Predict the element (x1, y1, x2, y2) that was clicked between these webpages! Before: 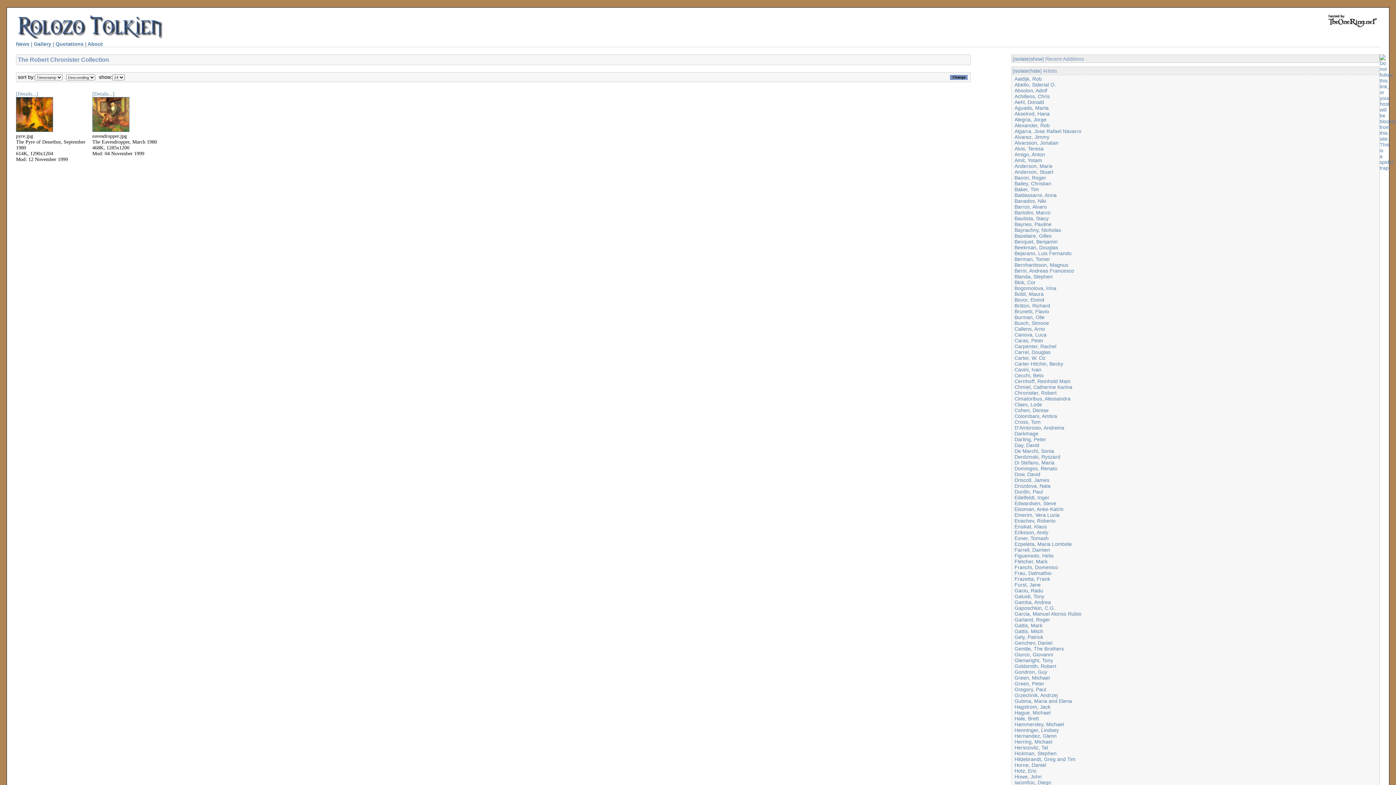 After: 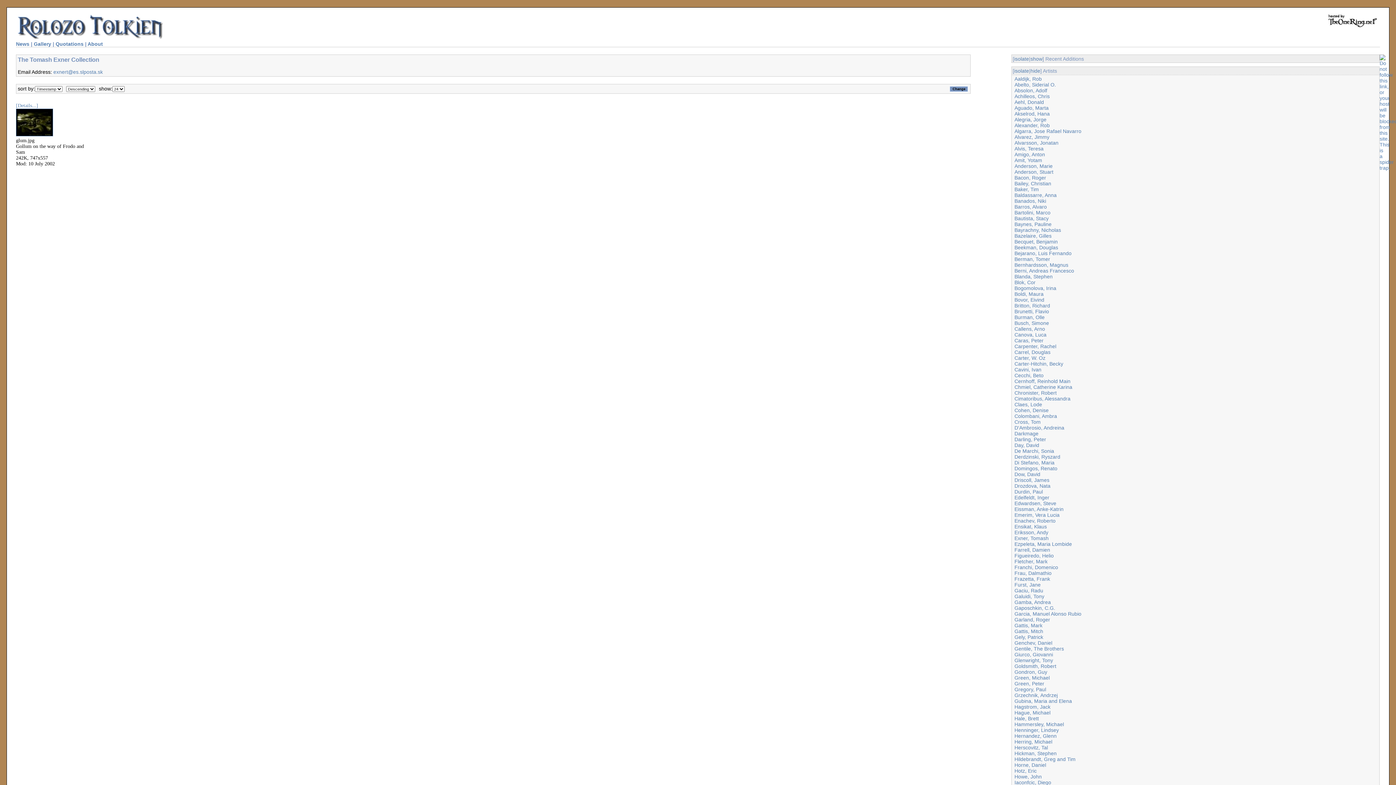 Action: bbox: (1014, 535, 1048, 541) label: Exner, Tomash